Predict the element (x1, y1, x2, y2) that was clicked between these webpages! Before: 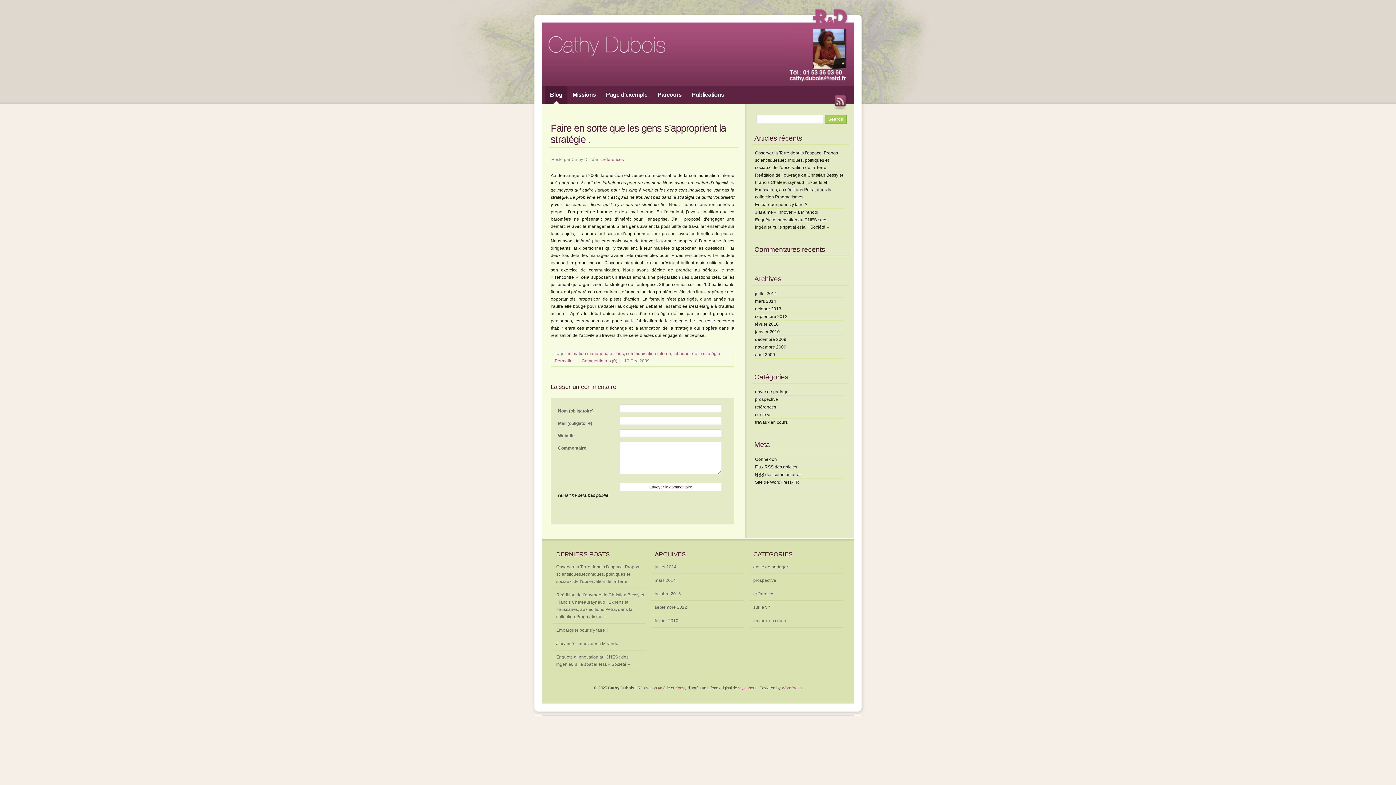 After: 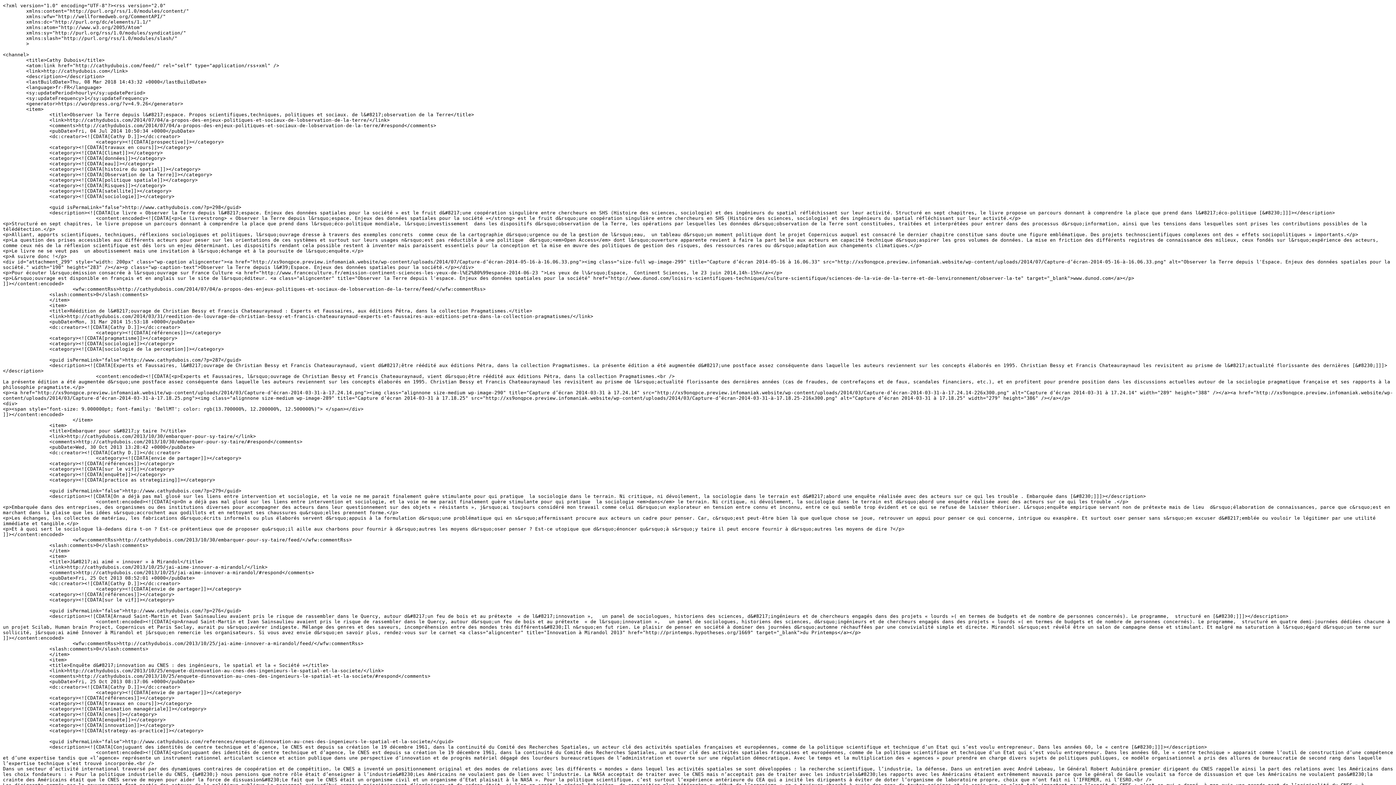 Action: label: Flux RSS des articles bbox: (755, 464, 797, 469)